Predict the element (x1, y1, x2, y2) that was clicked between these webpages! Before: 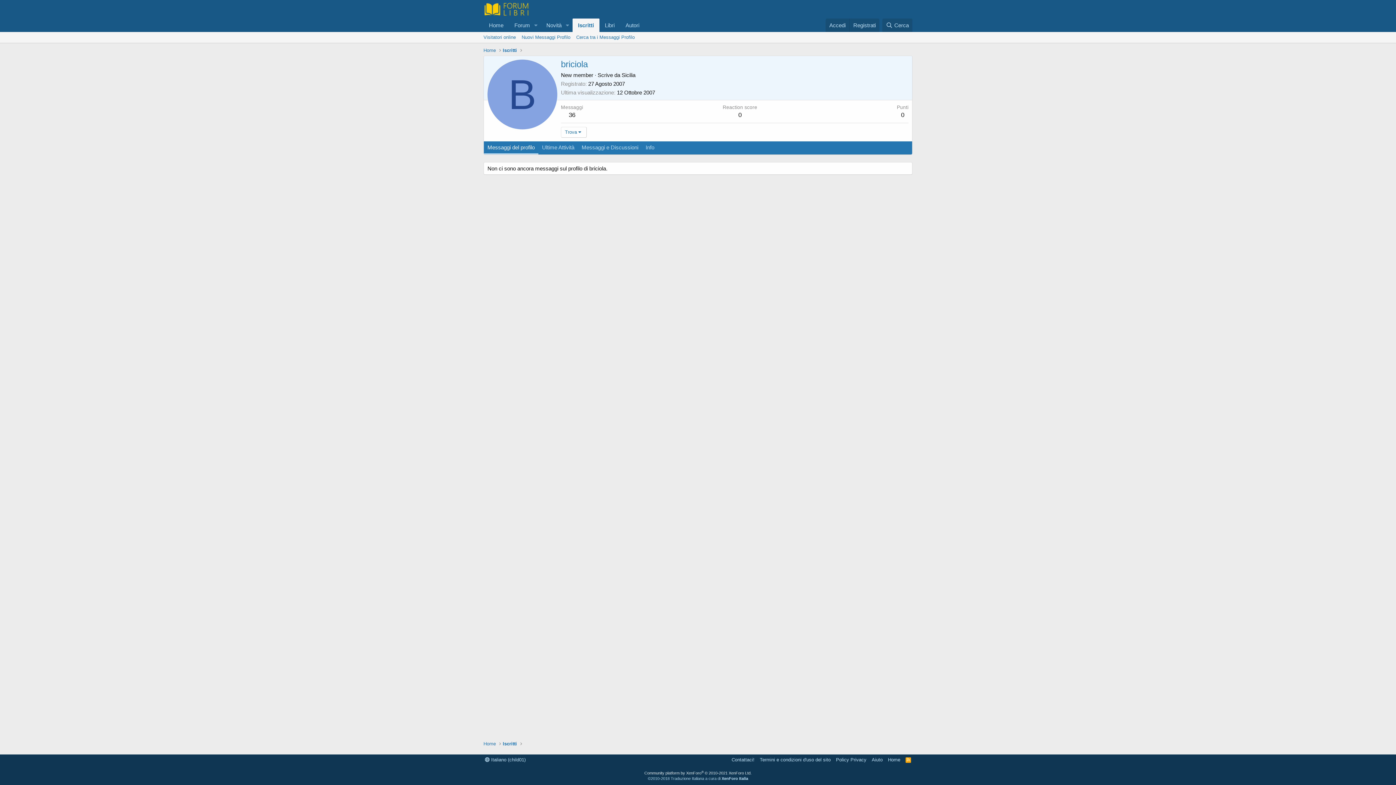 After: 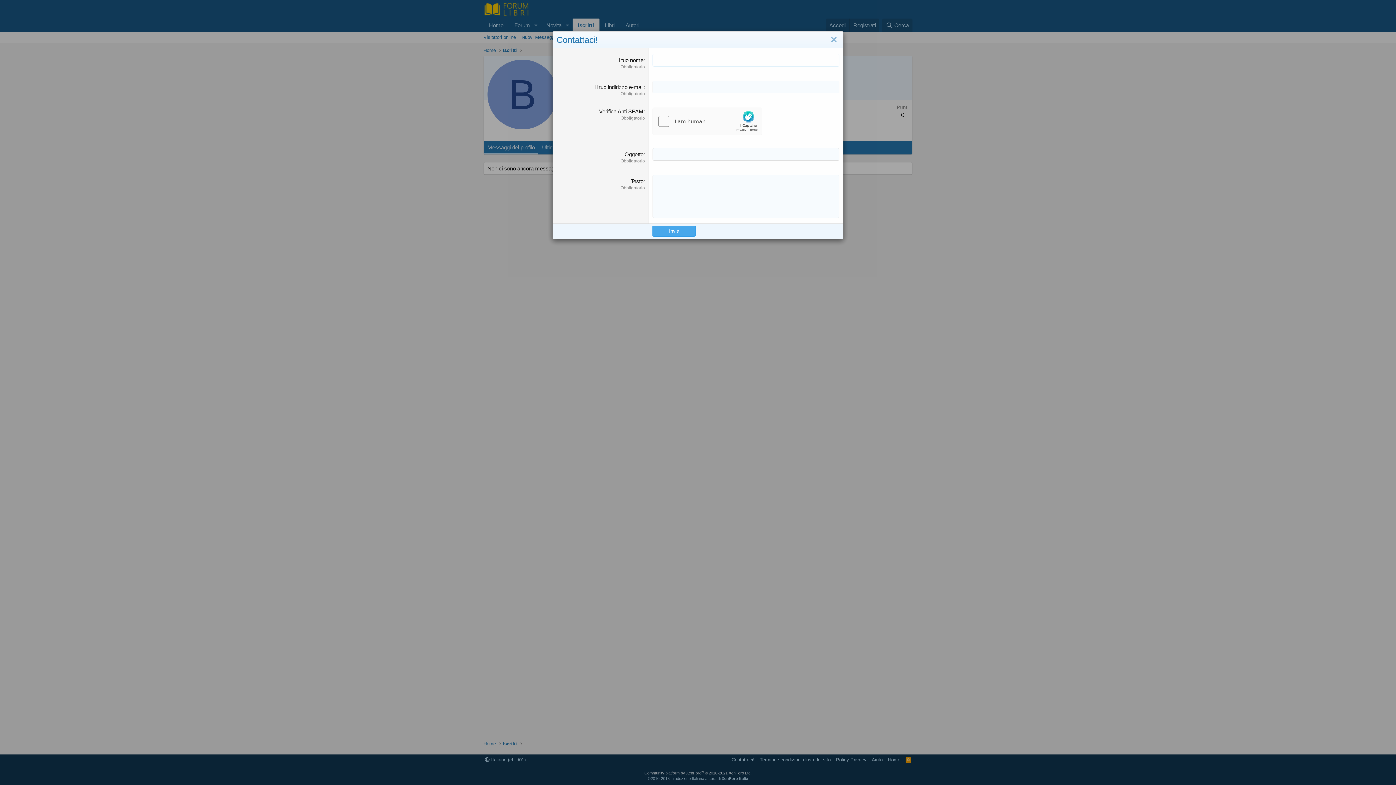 Action: bbox: (730, 756, 756, 763) label: Contattaci!